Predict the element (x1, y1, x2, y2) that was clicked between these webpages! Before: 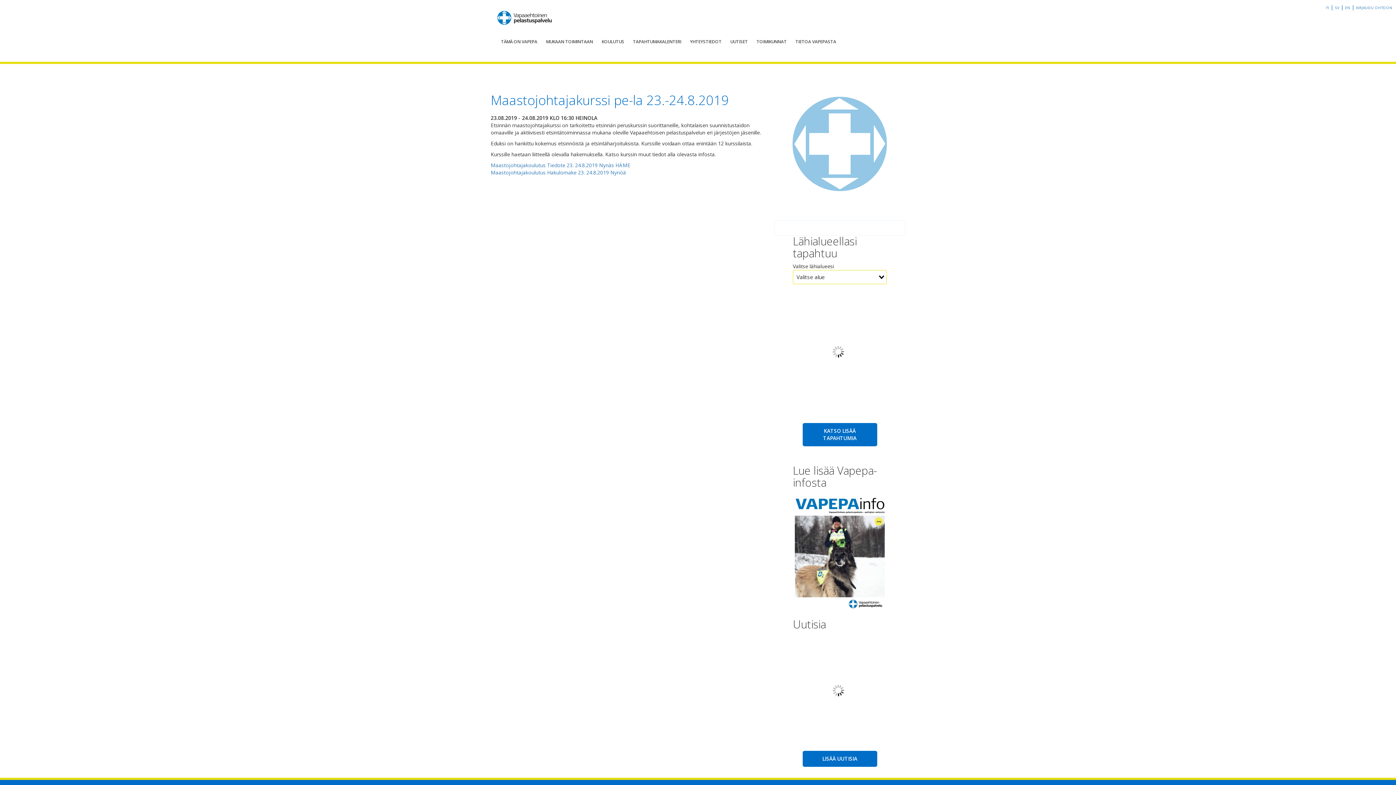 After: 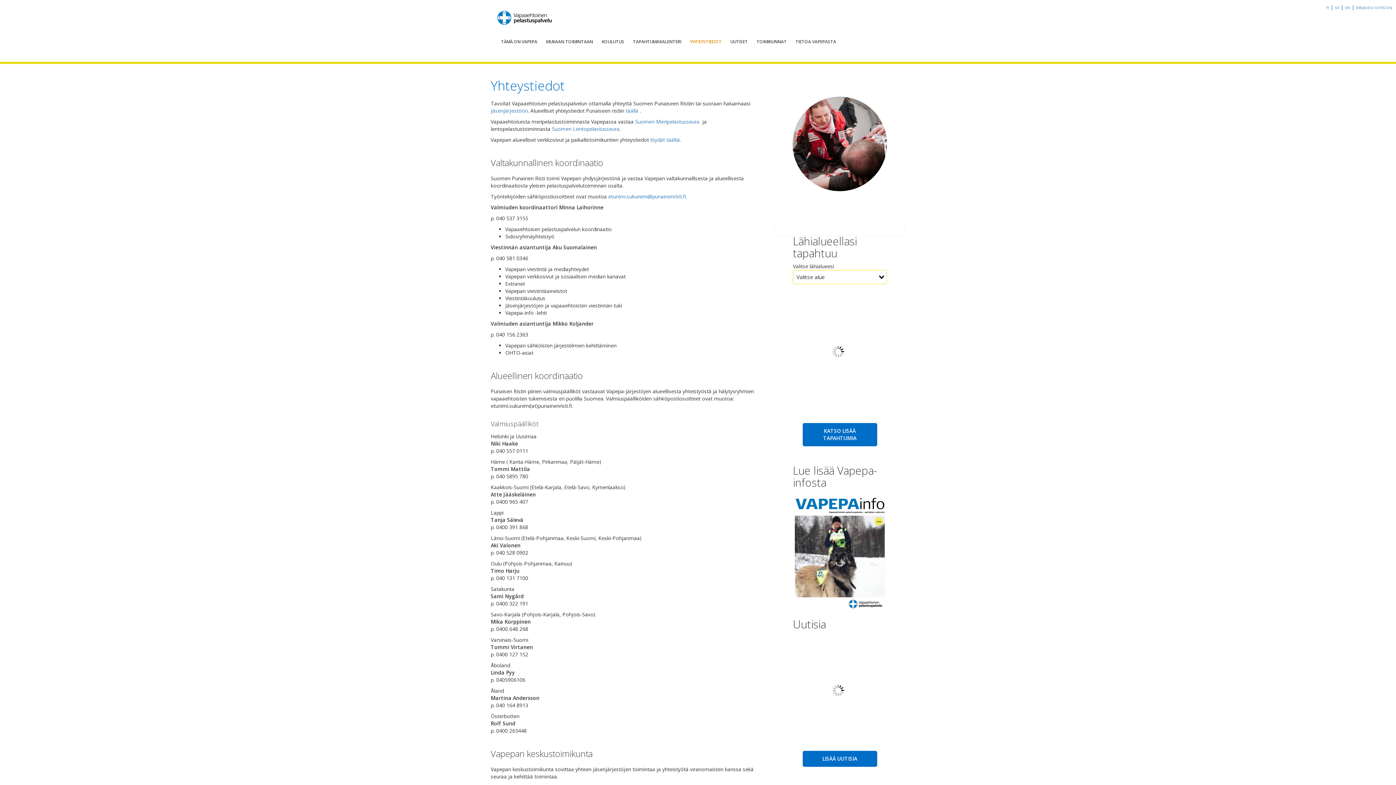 Action: label: YHTEYSTIEDOT bbox: (685, 33, 726, 50)